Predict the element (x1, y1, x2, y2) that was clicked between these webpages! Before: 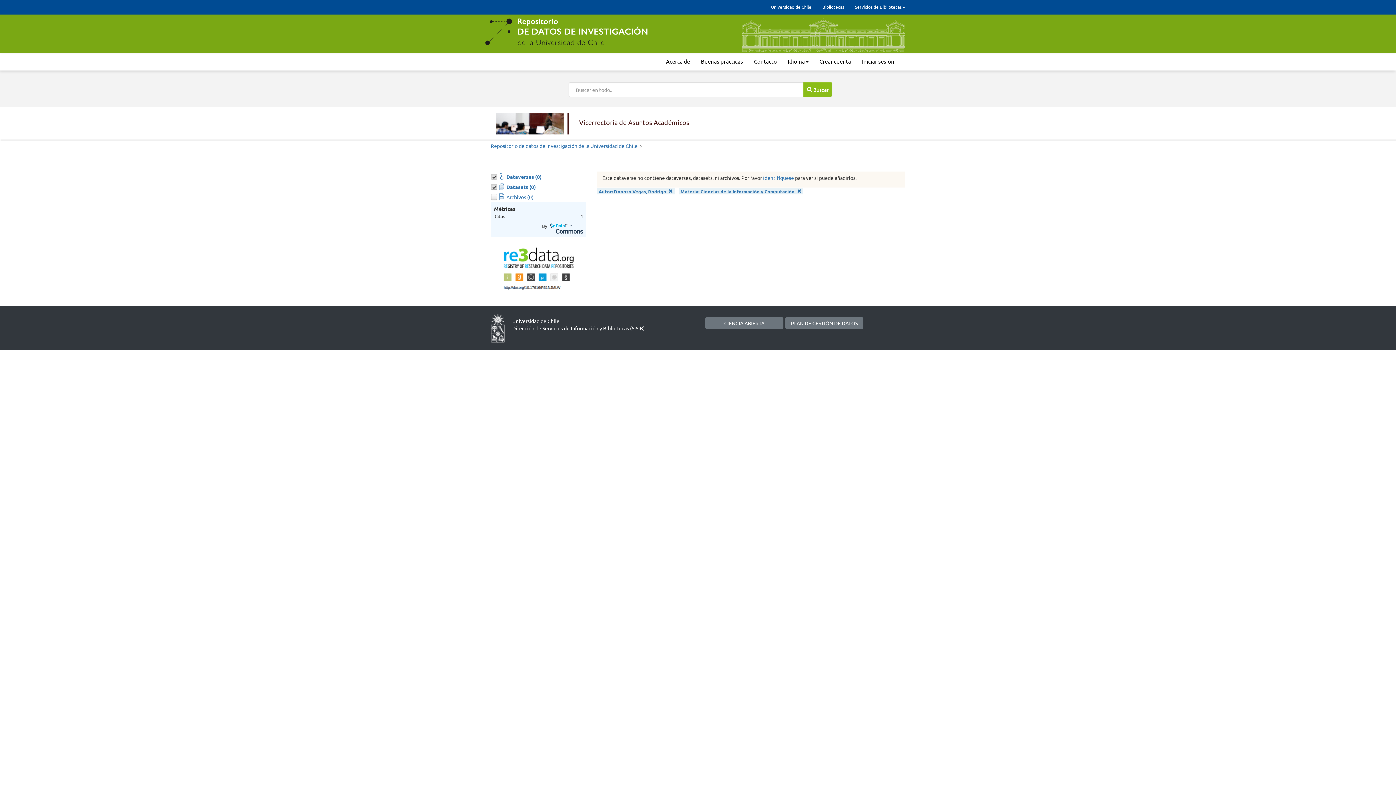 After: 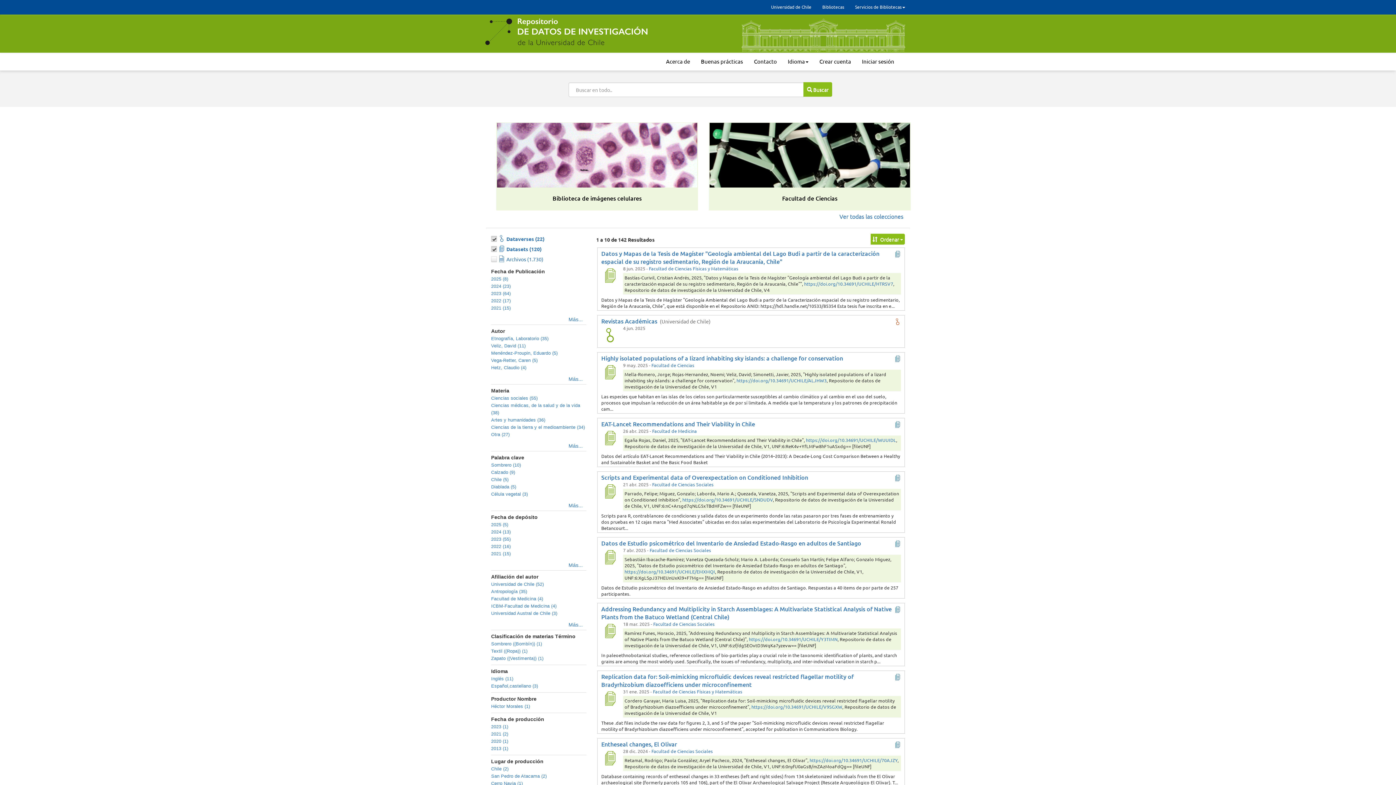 Action: bbox: (803, 82, 832, 96) label:  Buscar